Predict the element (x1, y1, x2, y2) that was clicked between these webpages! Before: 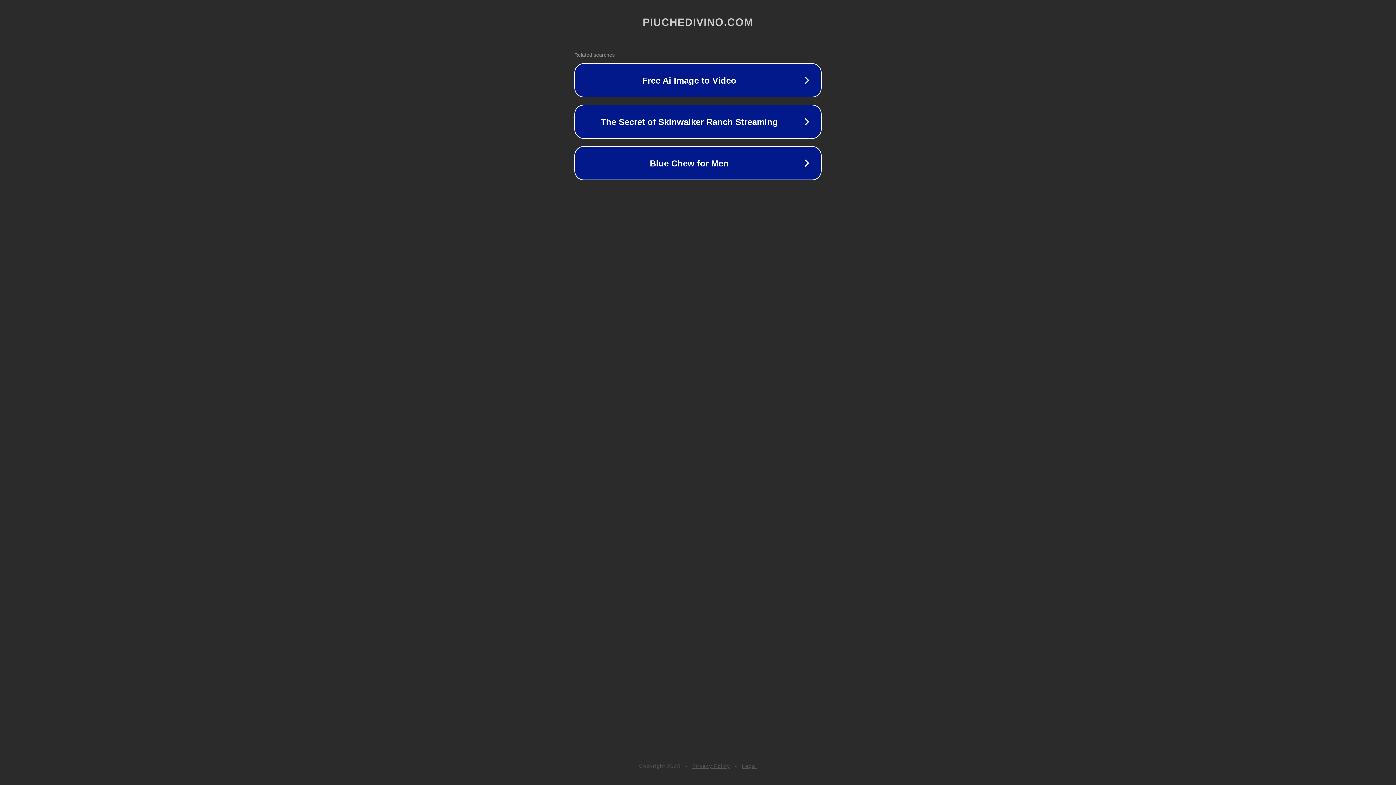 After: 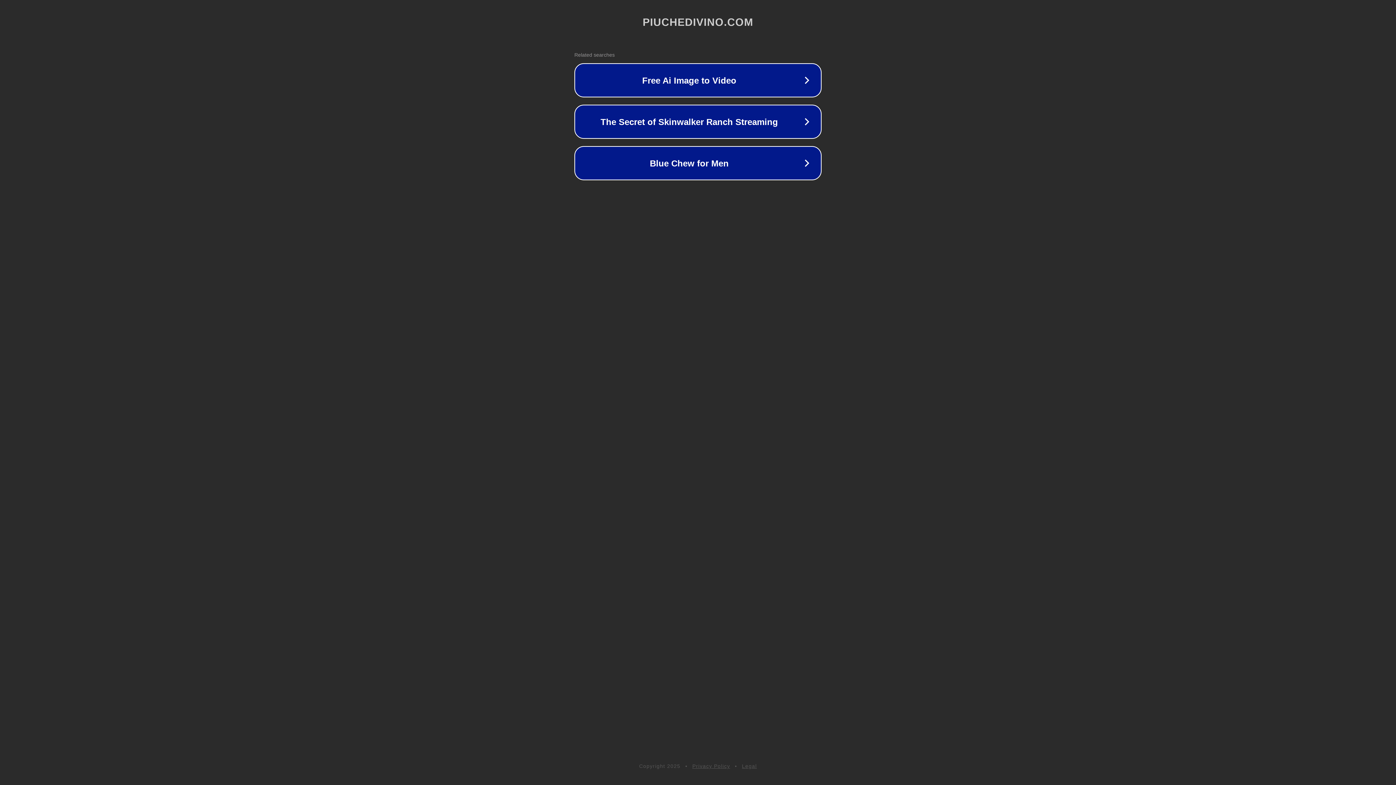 Action: bbox: (692, 763, 730, 769) label: Privacy Policy